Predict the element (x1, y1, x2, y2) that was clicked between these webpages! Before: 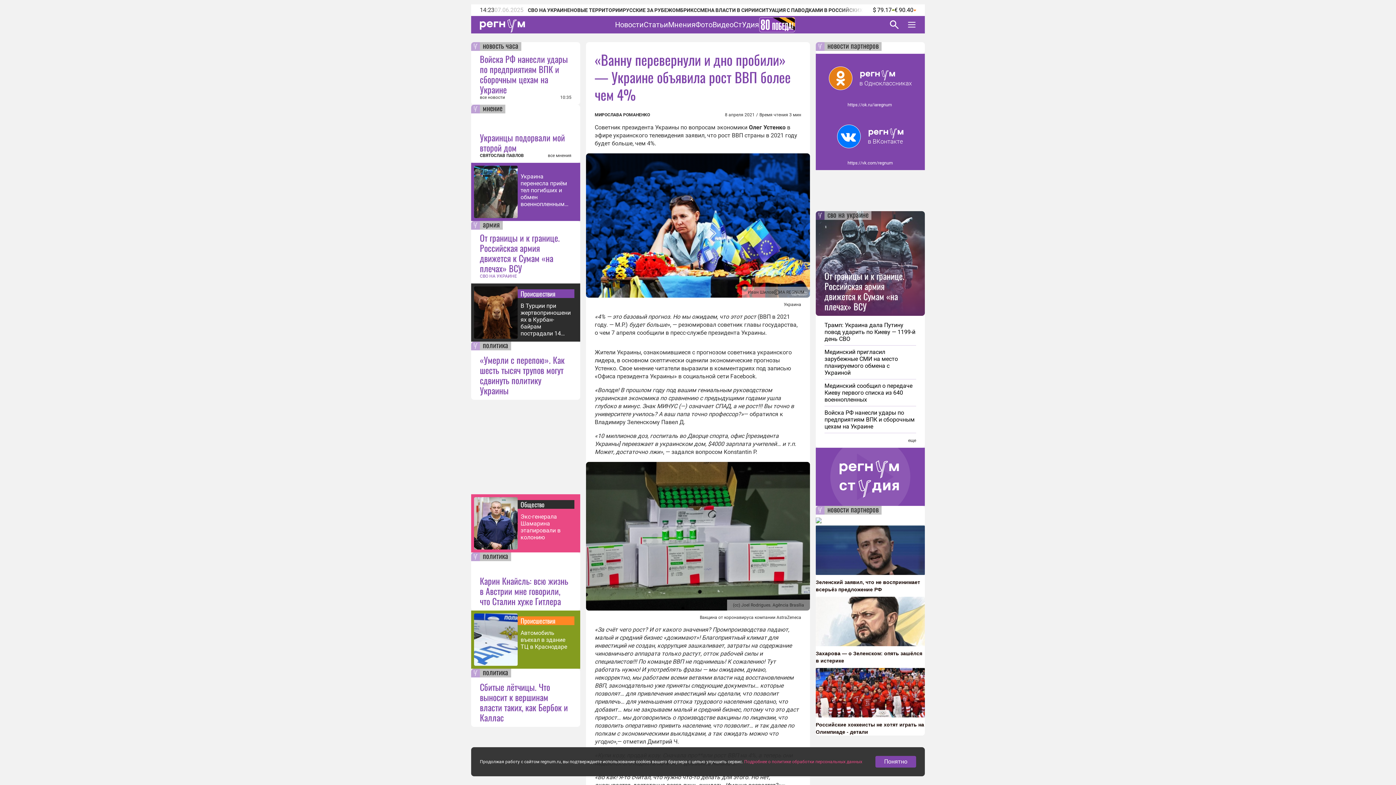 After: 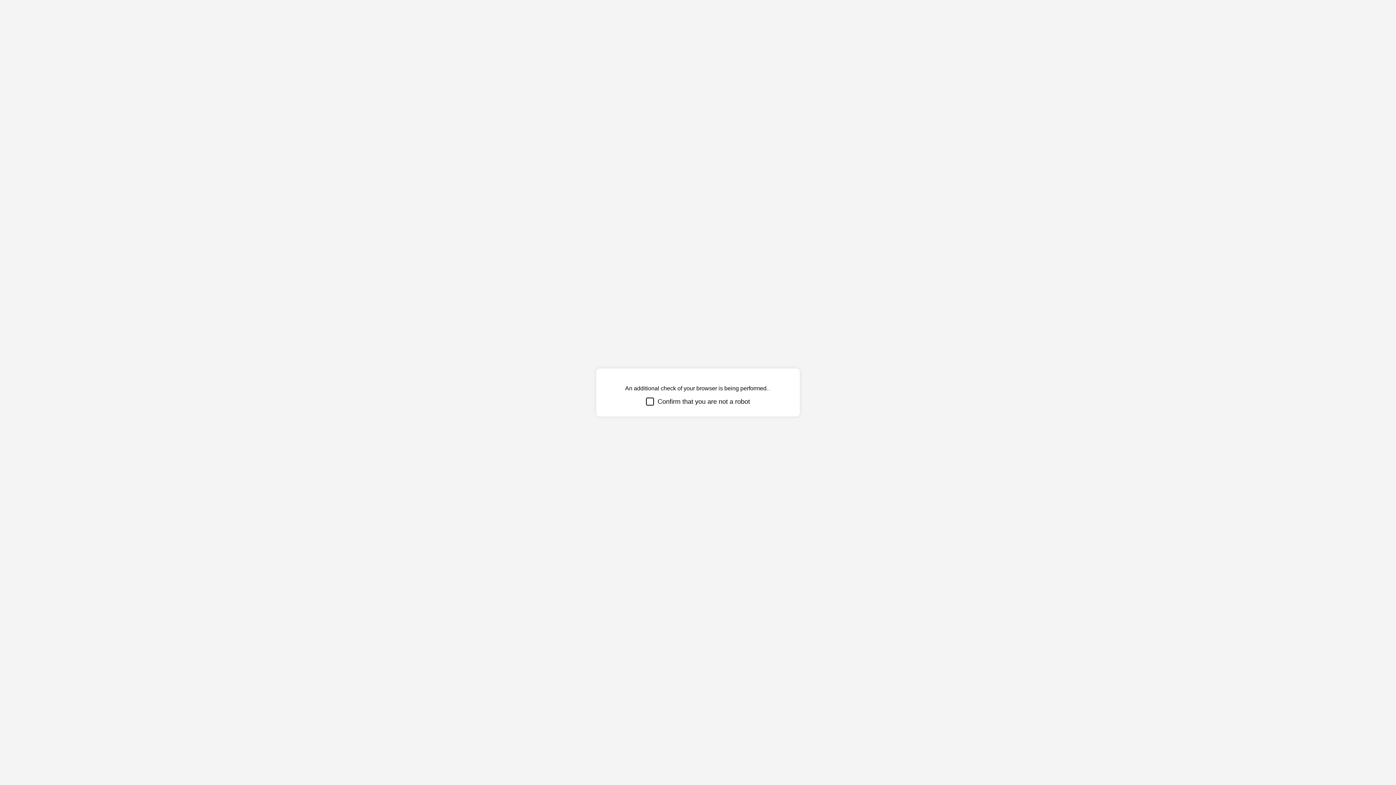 Action: bbox: (480, 16, 525, 33)